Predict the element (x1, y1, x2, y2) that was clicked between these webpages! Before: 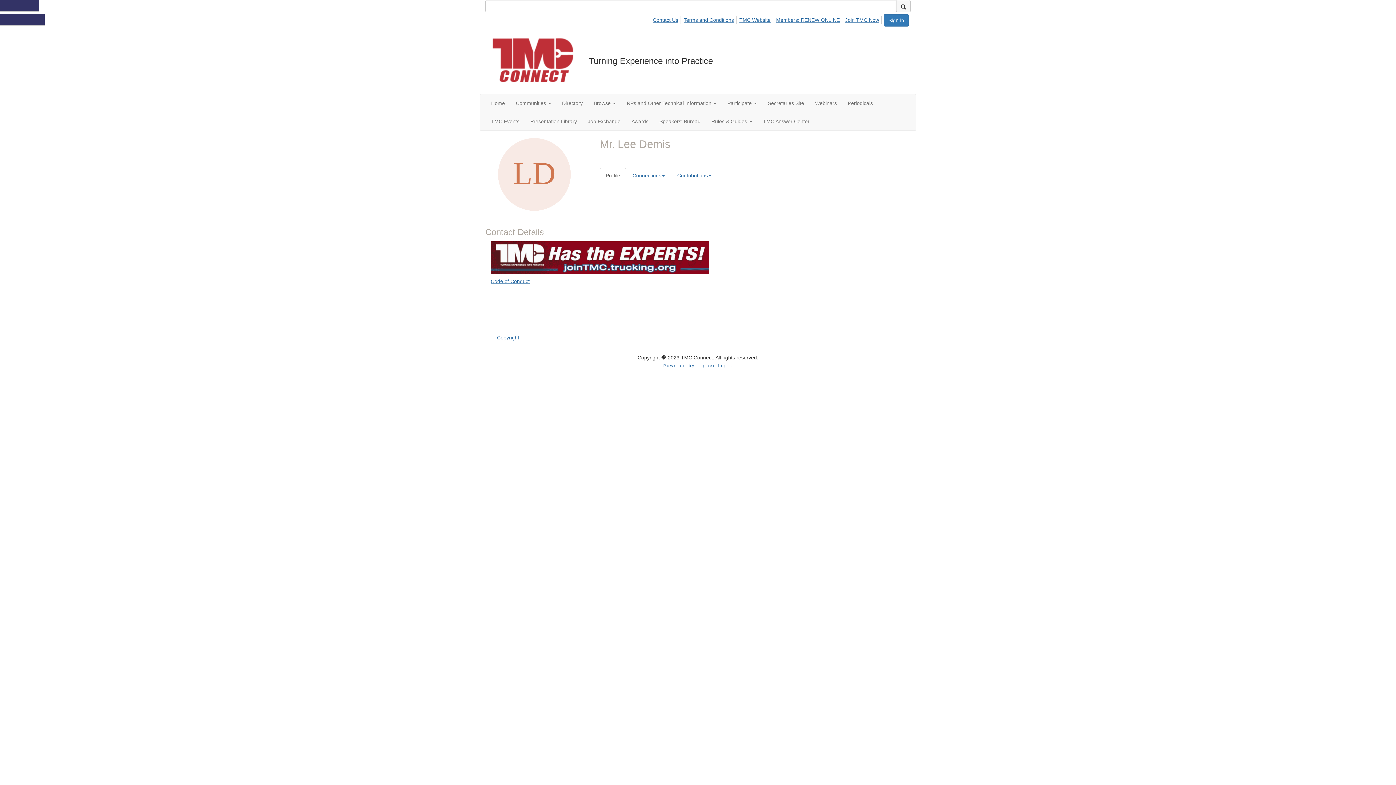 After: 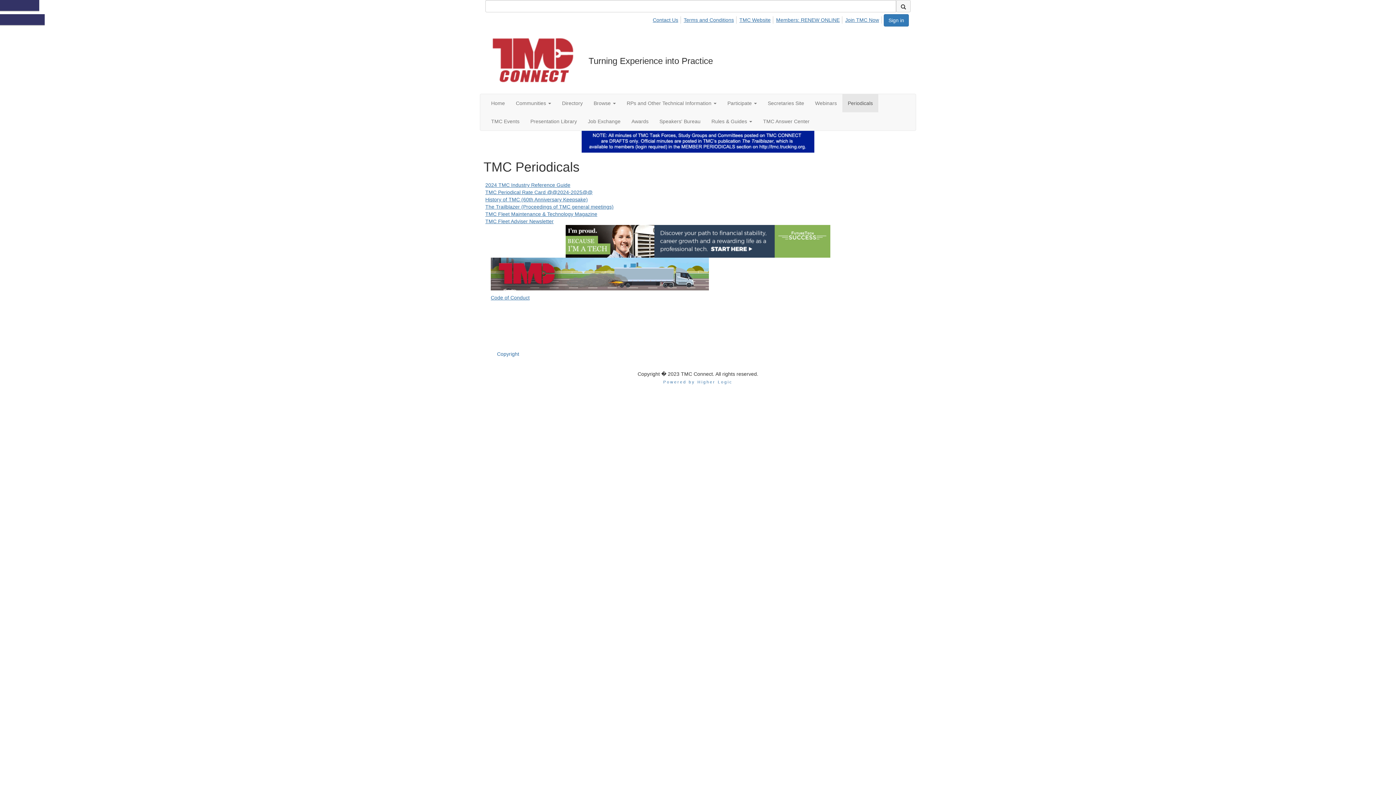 Action: label: Periodicals bbox: (842, 94, 878, 112)